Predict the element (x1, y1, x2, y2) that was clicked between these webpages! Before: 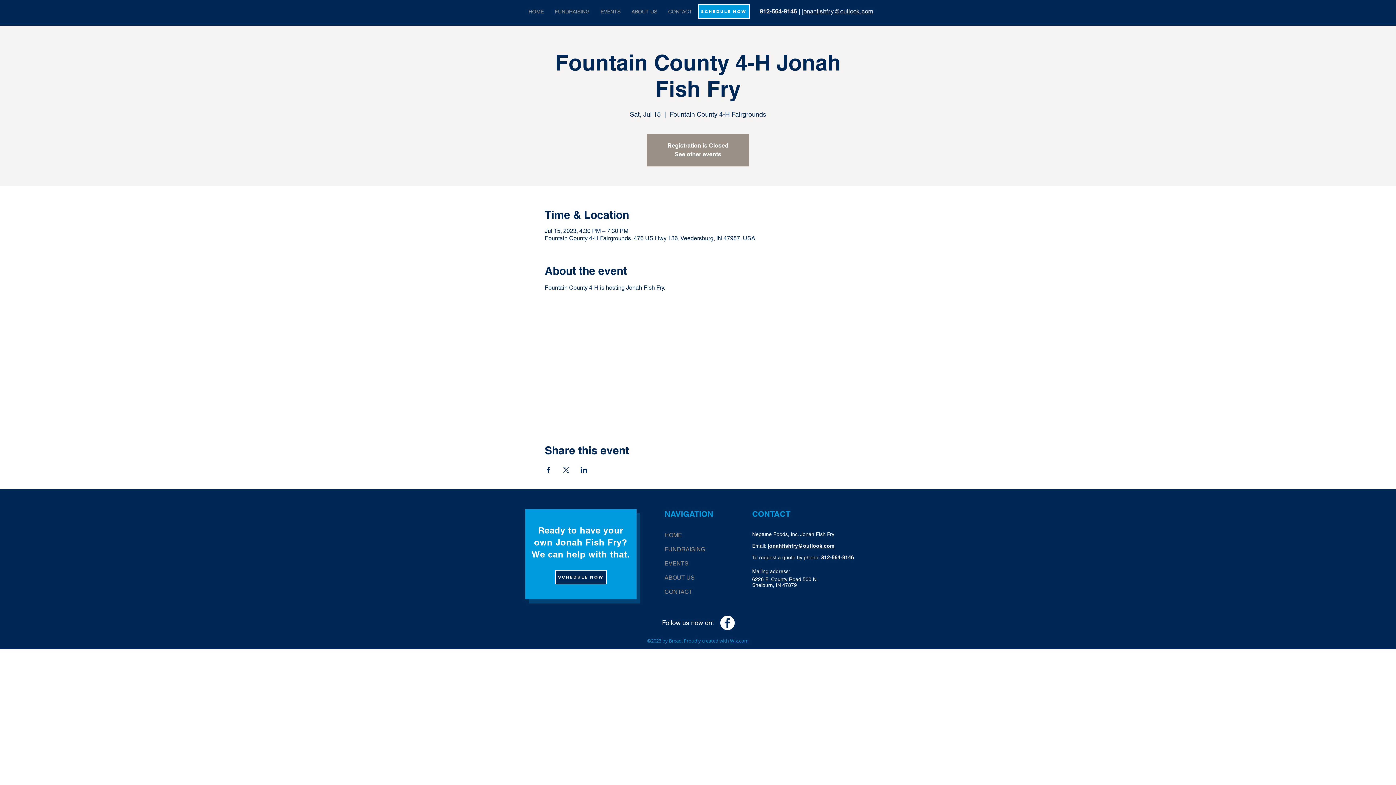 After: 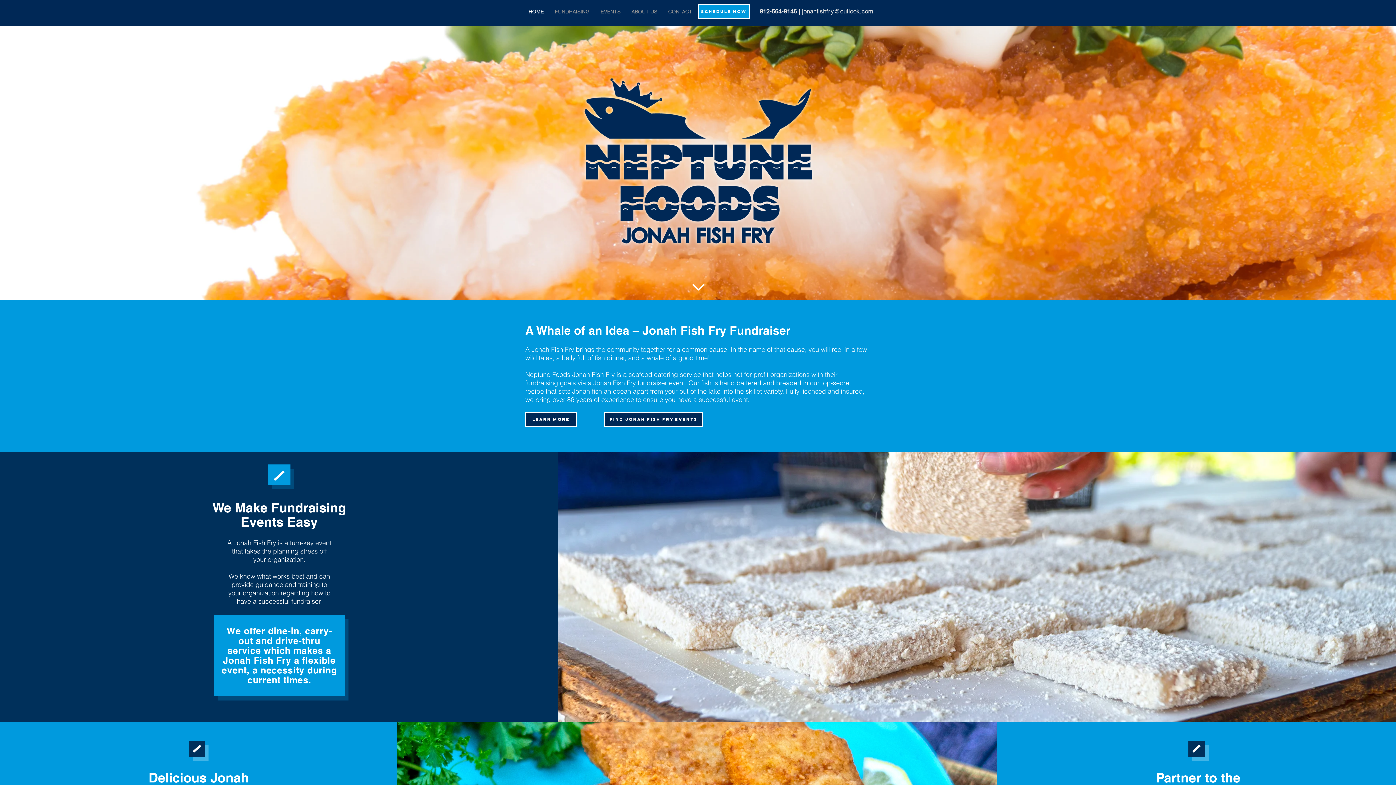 Action: bbox: (674, 150, 721, 157) label: See other events